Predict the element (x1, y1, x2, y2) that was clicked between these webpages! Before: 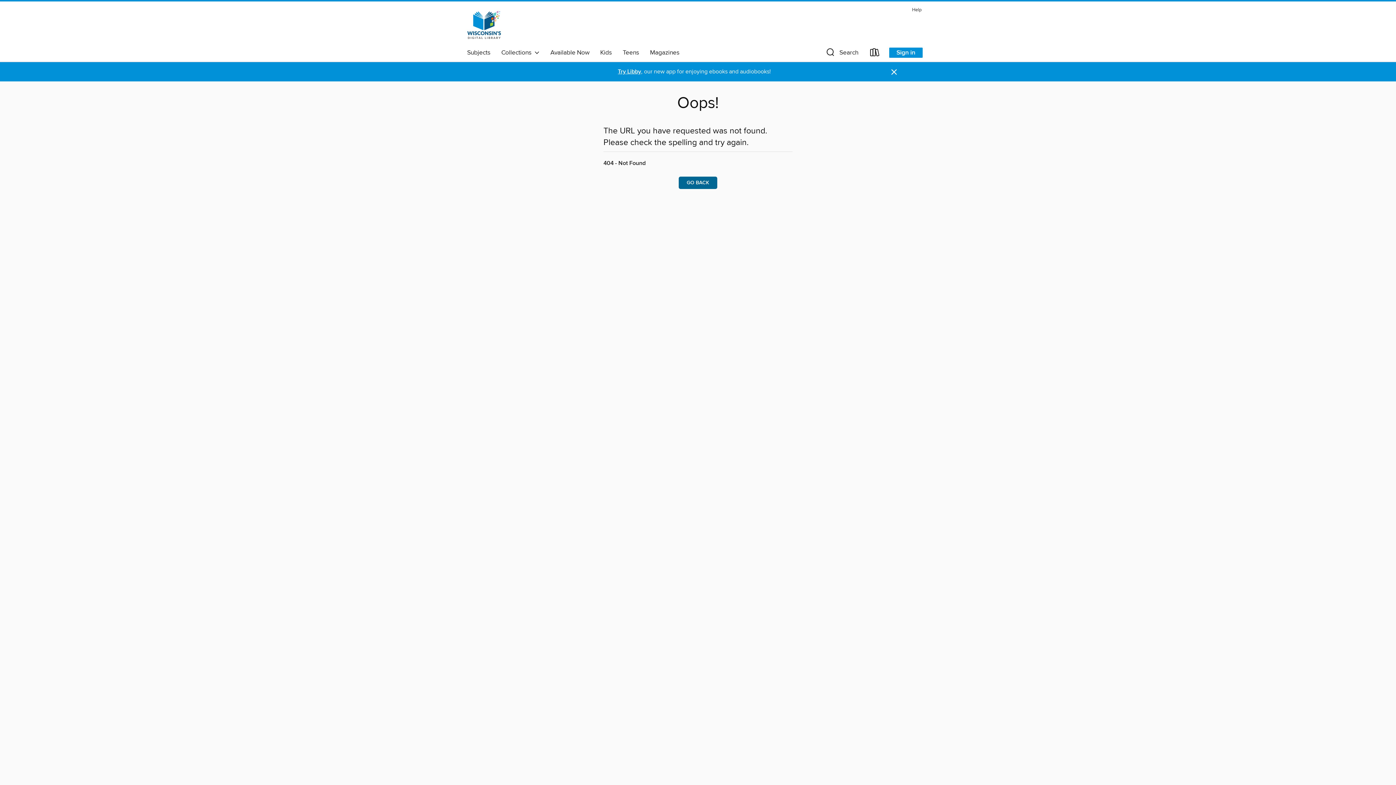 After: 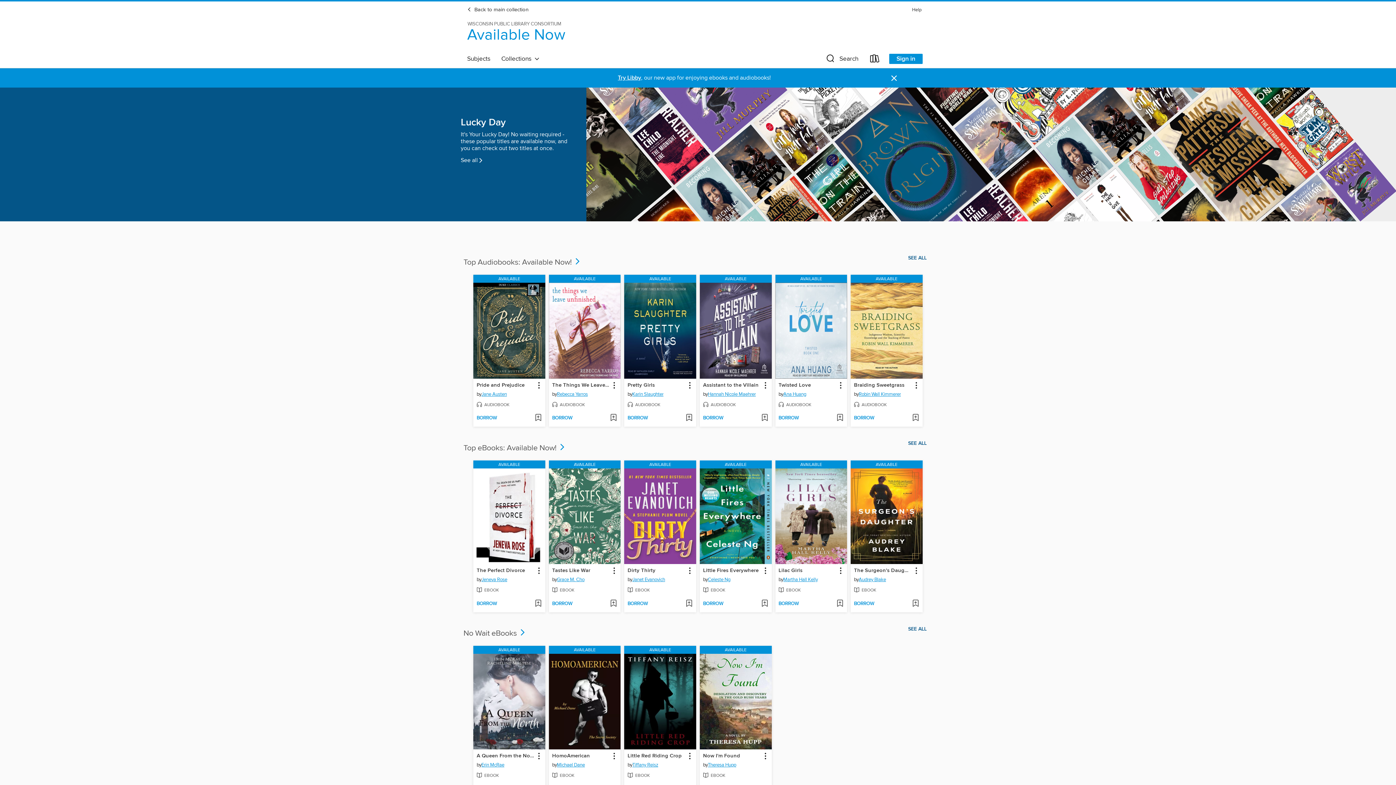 Action: label: Available Now bbox: (545, 46, 594, 58)